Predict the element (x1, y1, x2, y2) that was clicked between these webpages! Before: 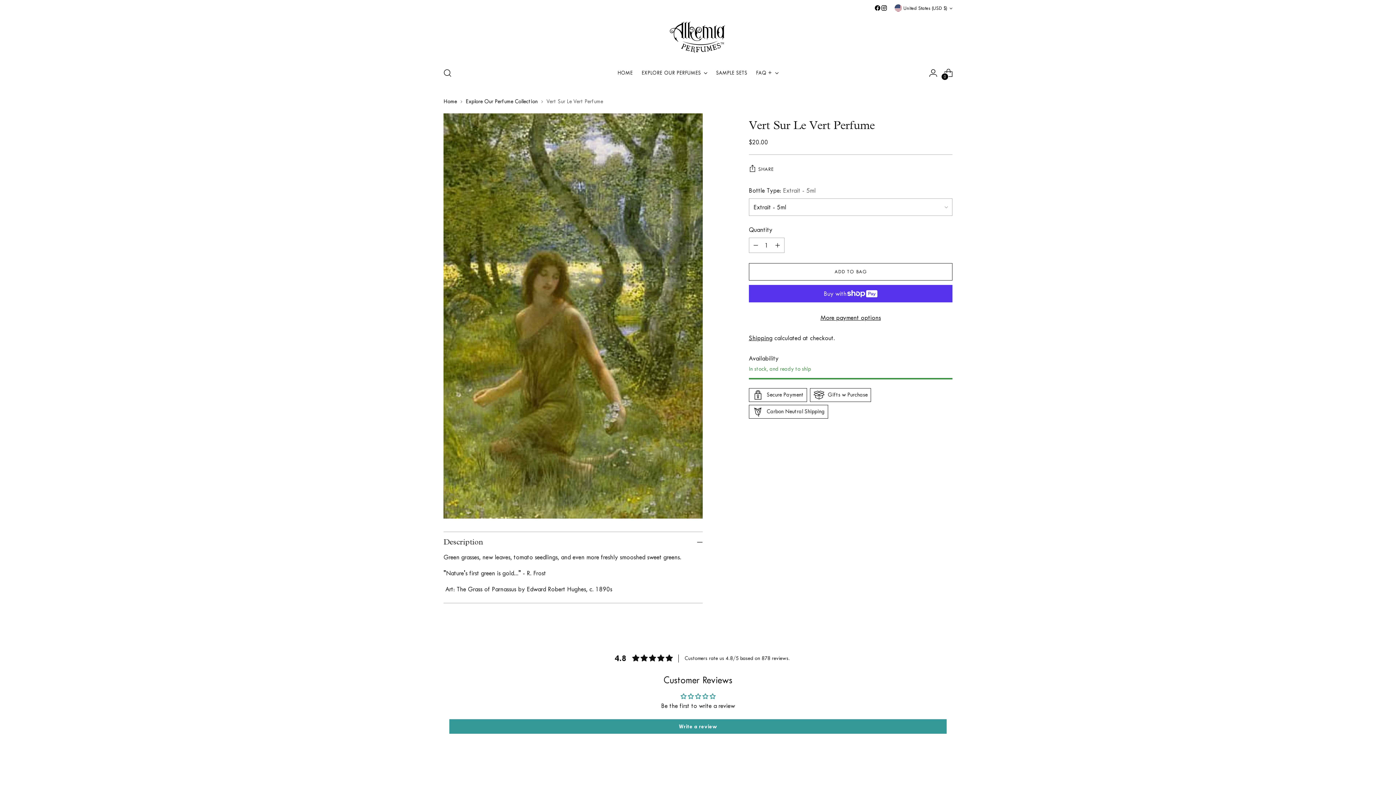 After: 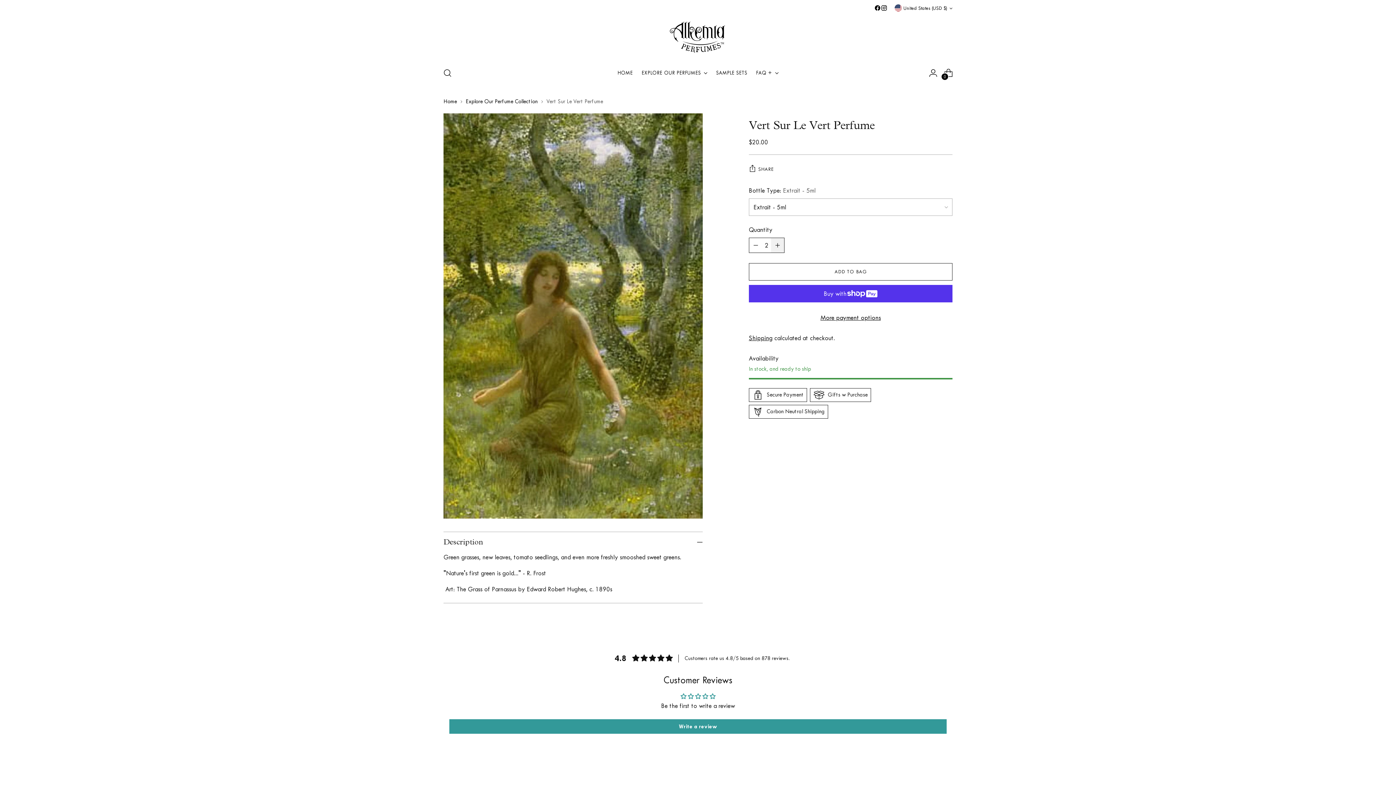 Action: label: Add product quantity bbox: (771, 238, 784, 252)